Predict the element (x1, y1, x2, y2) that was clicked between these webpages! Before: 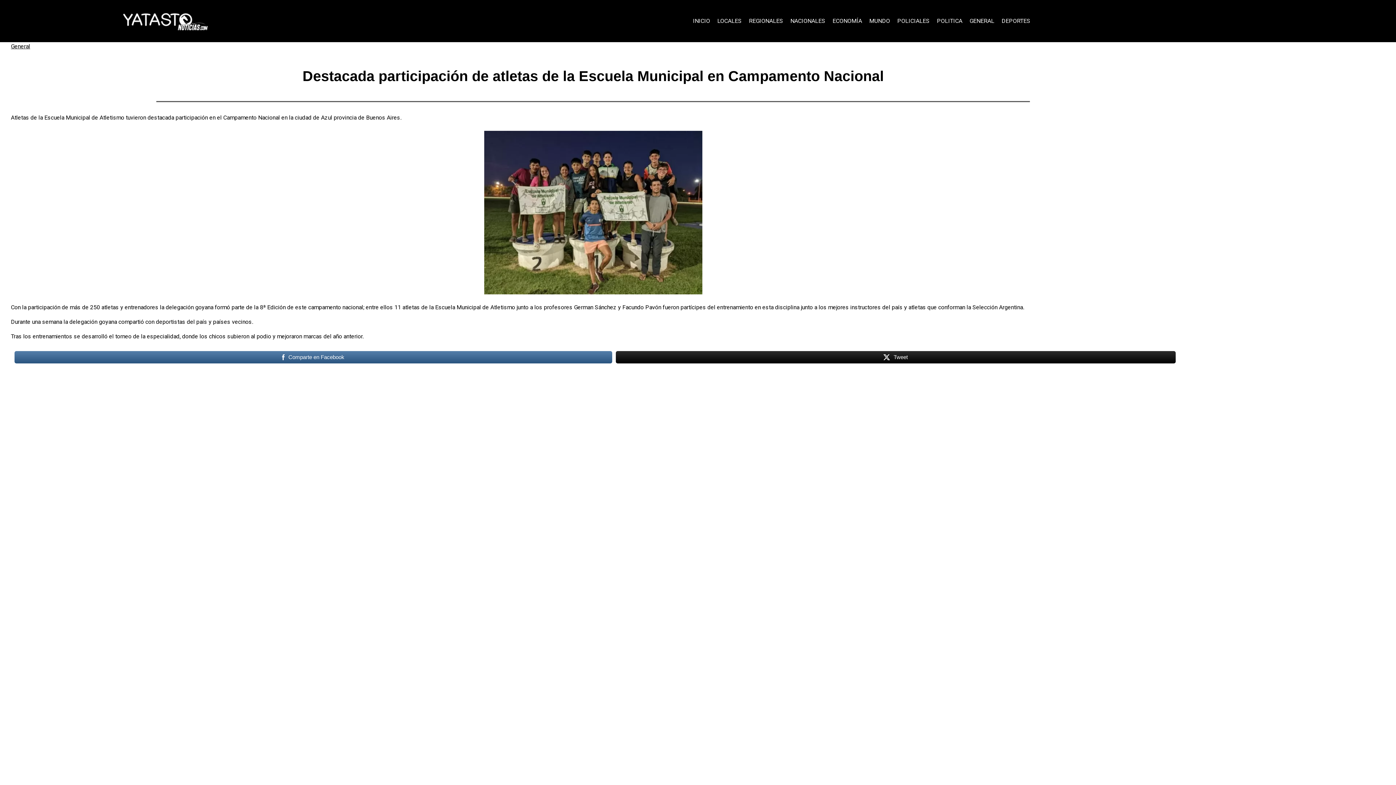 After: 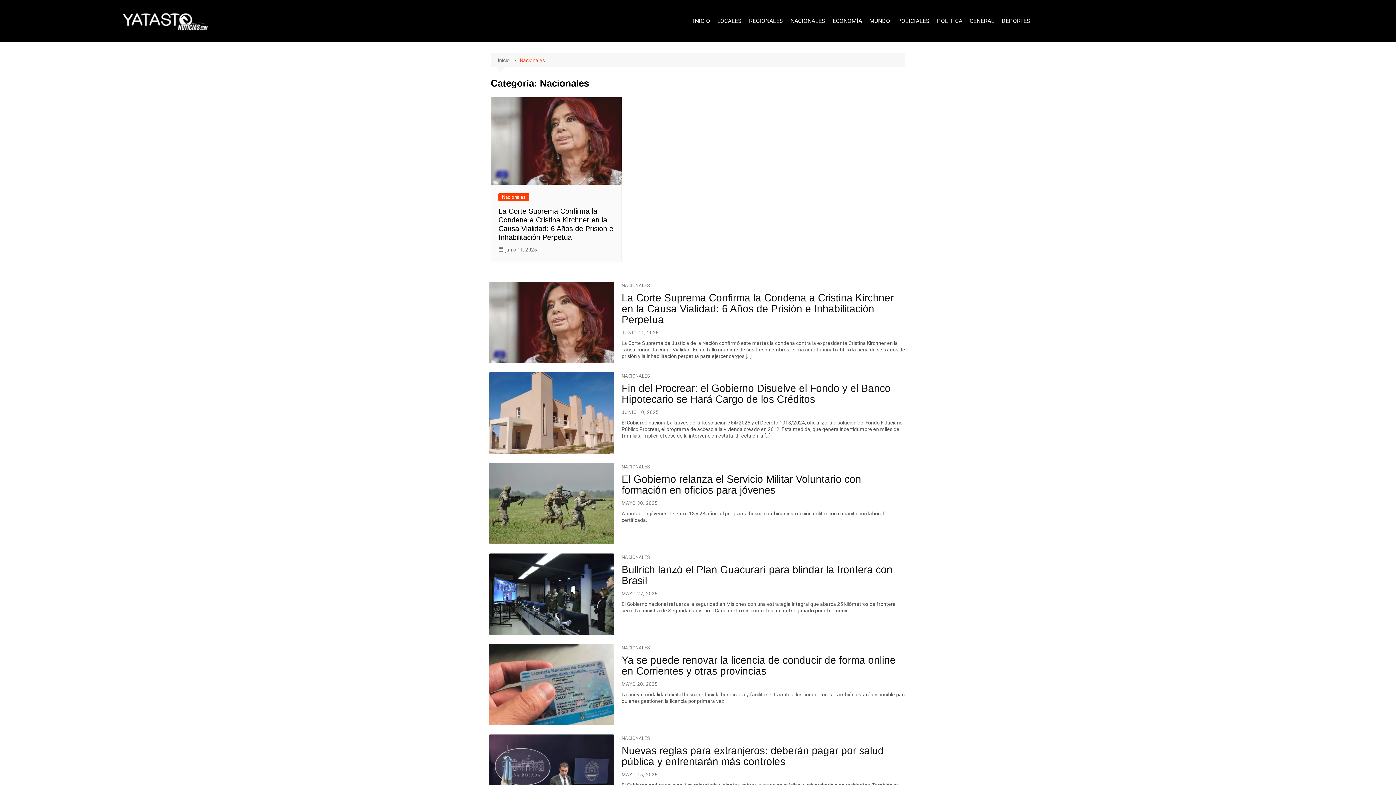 Action: label: NACIONALES bbox: (788, 14, 827, 27)